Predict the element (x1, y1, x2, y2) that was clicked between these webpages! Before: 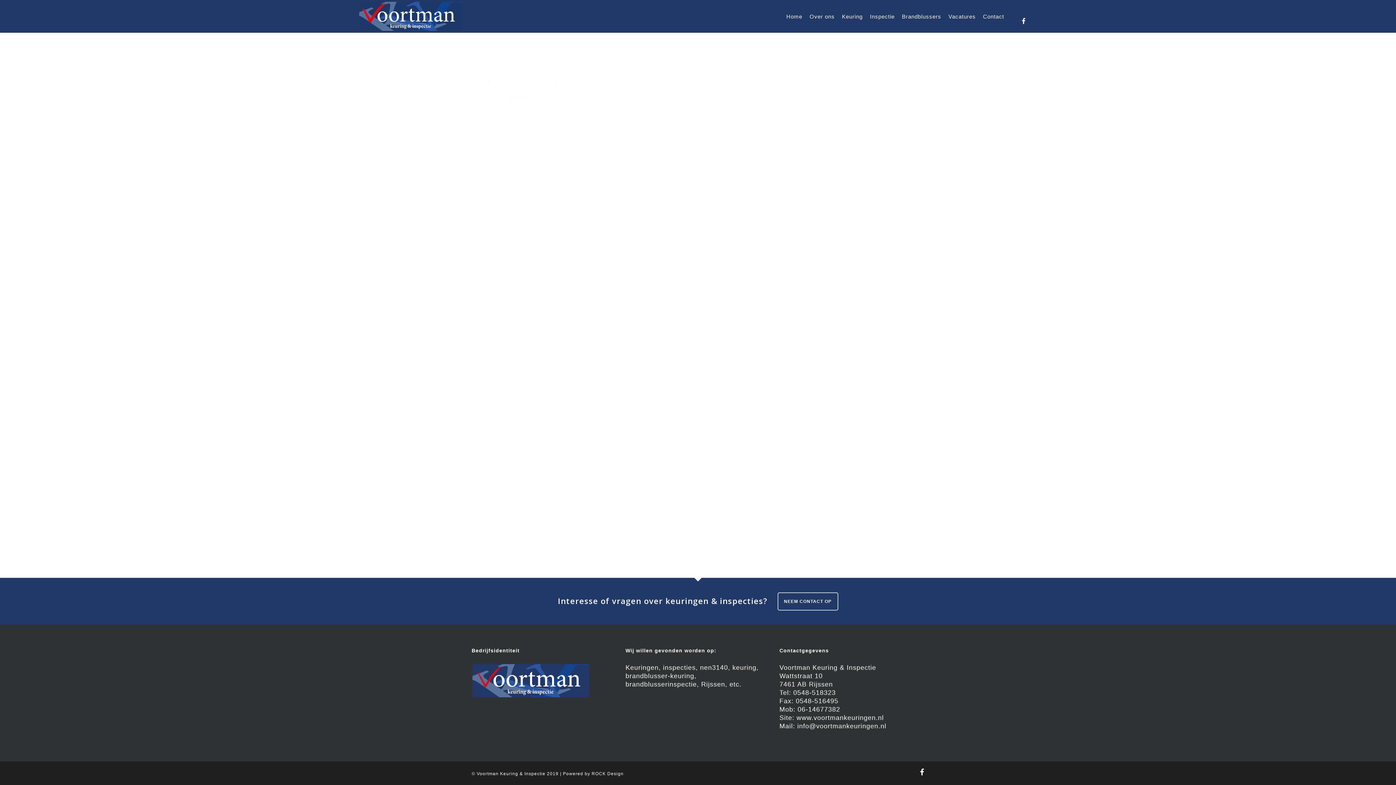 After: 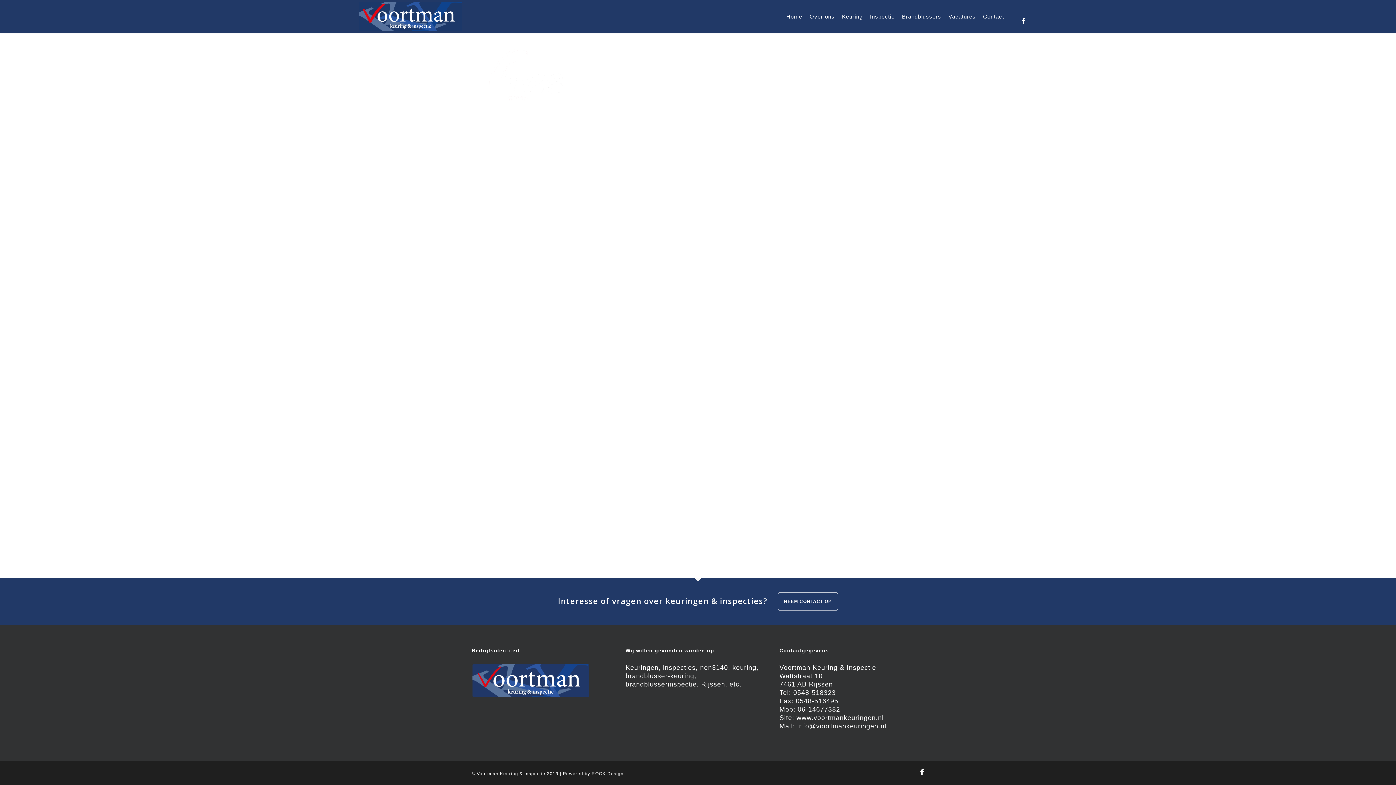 Action: label: 0548-518323 bbox: (793, 689, 836, 696)